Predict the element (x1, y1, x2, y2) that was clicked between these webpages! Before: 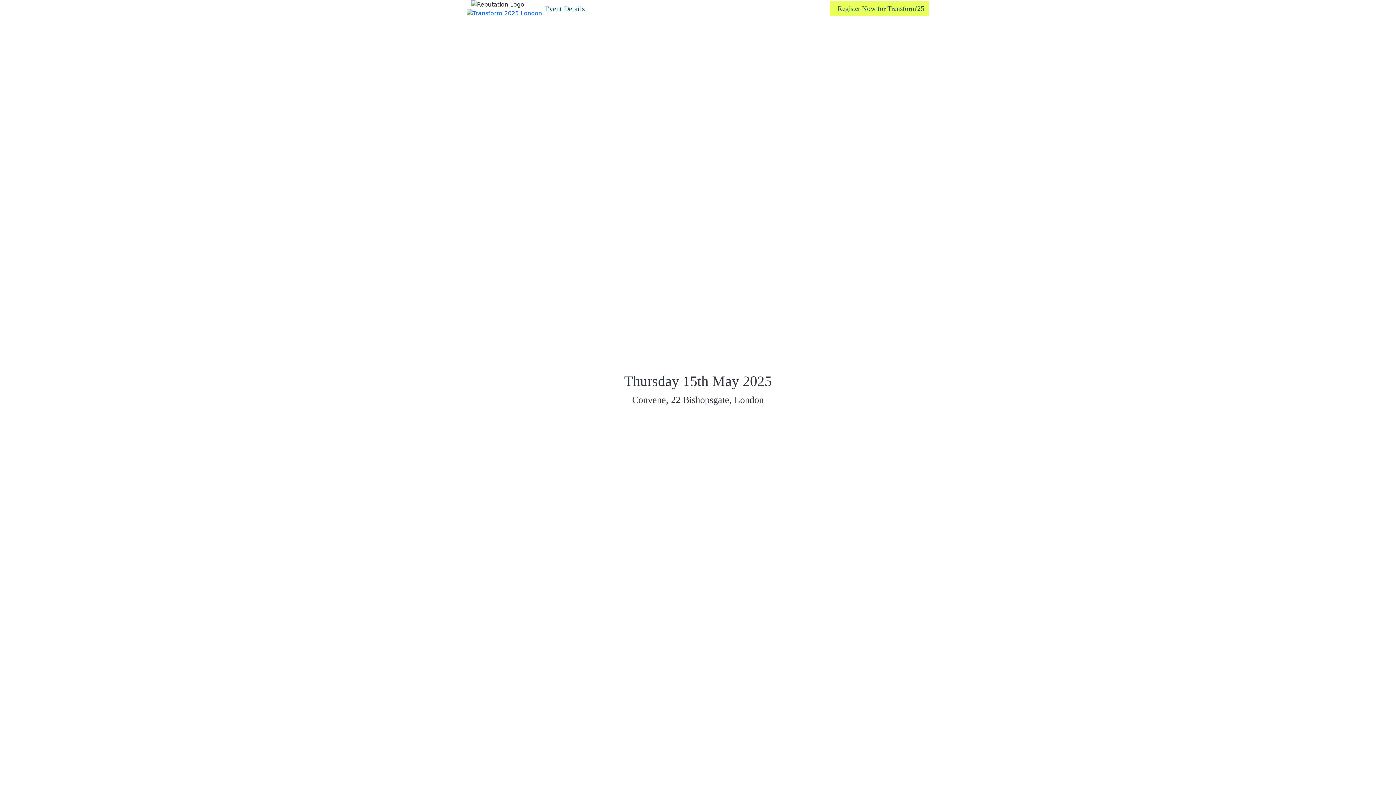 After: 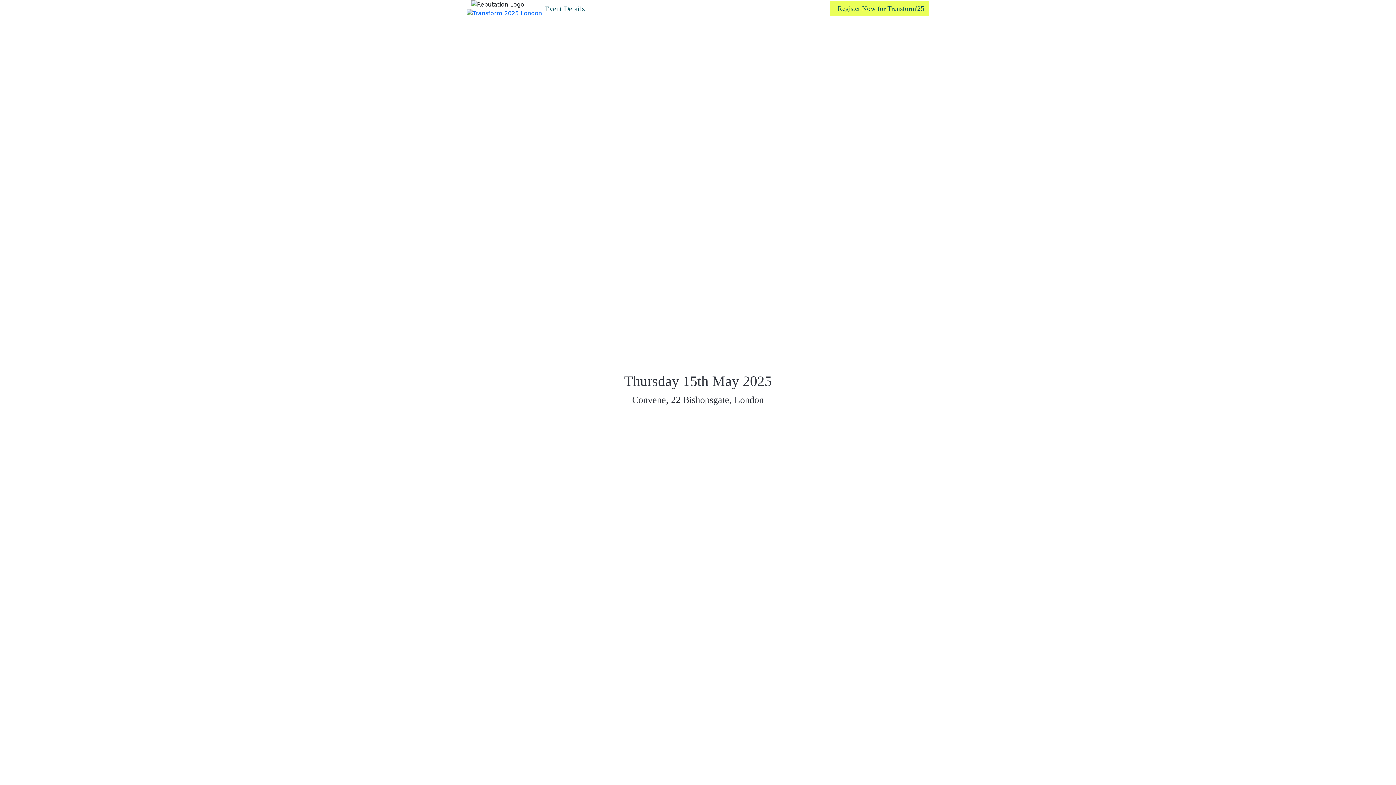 Action: bbox: (471, 0, 524, 7)